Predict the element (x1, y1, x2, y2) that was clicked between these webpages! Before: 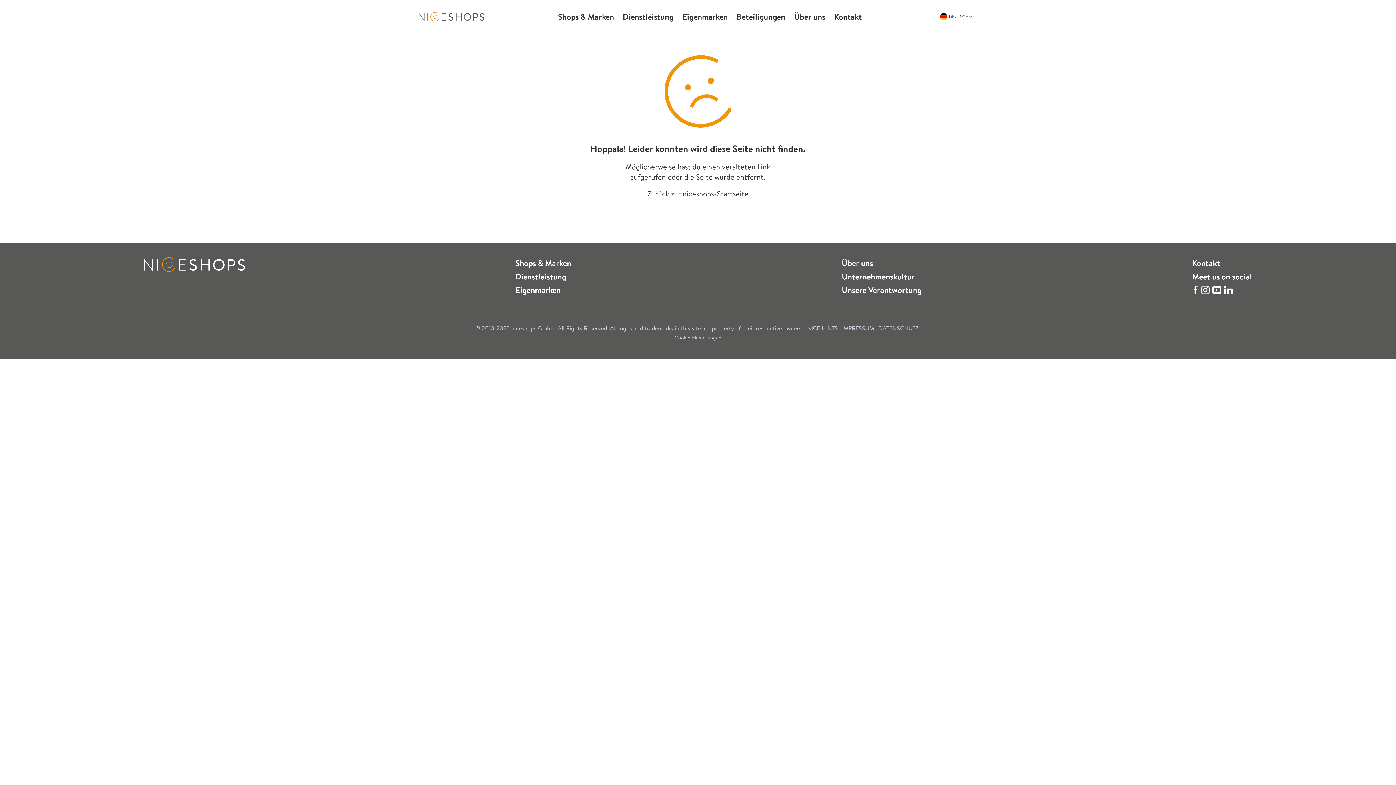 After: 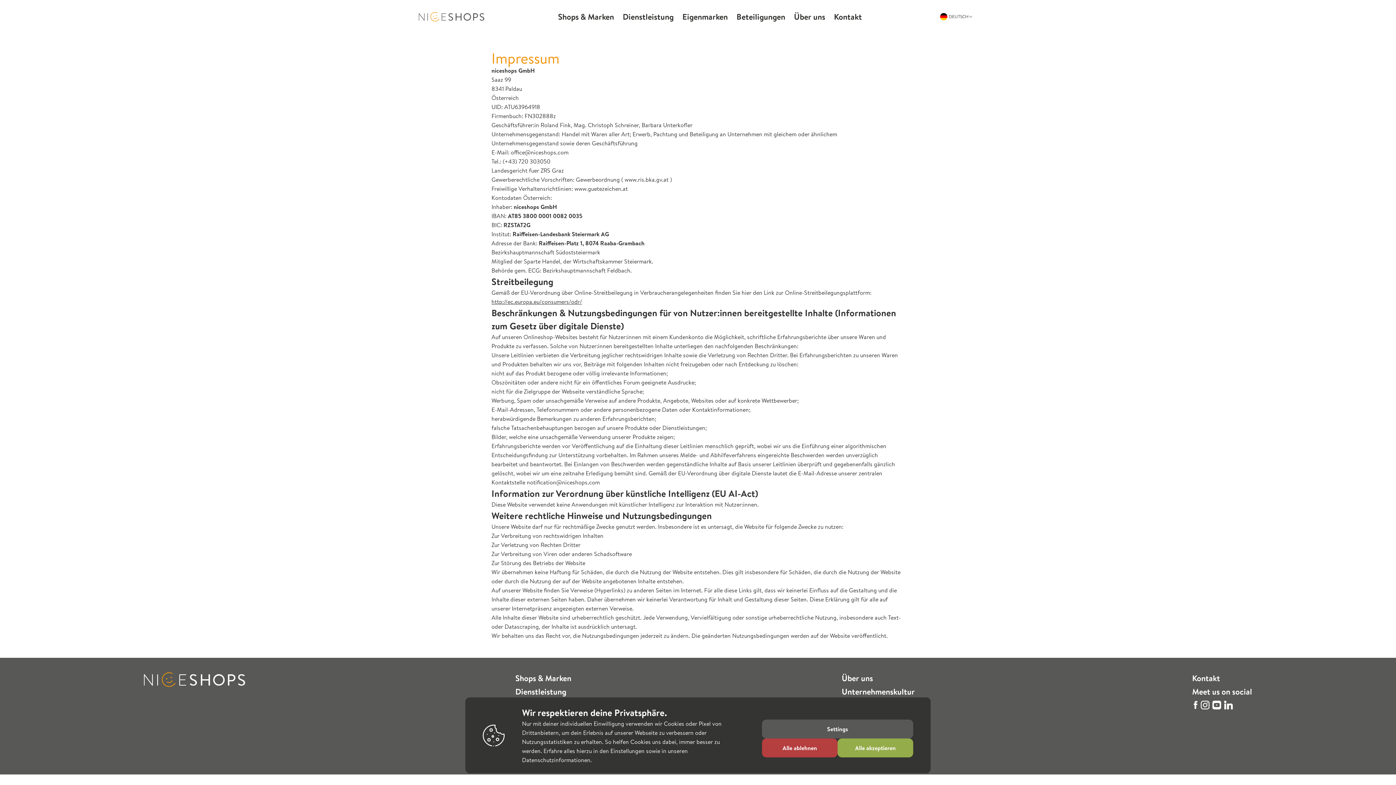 Action: label: IMPRESSUM  bbox: (842, 324, 876, 332)